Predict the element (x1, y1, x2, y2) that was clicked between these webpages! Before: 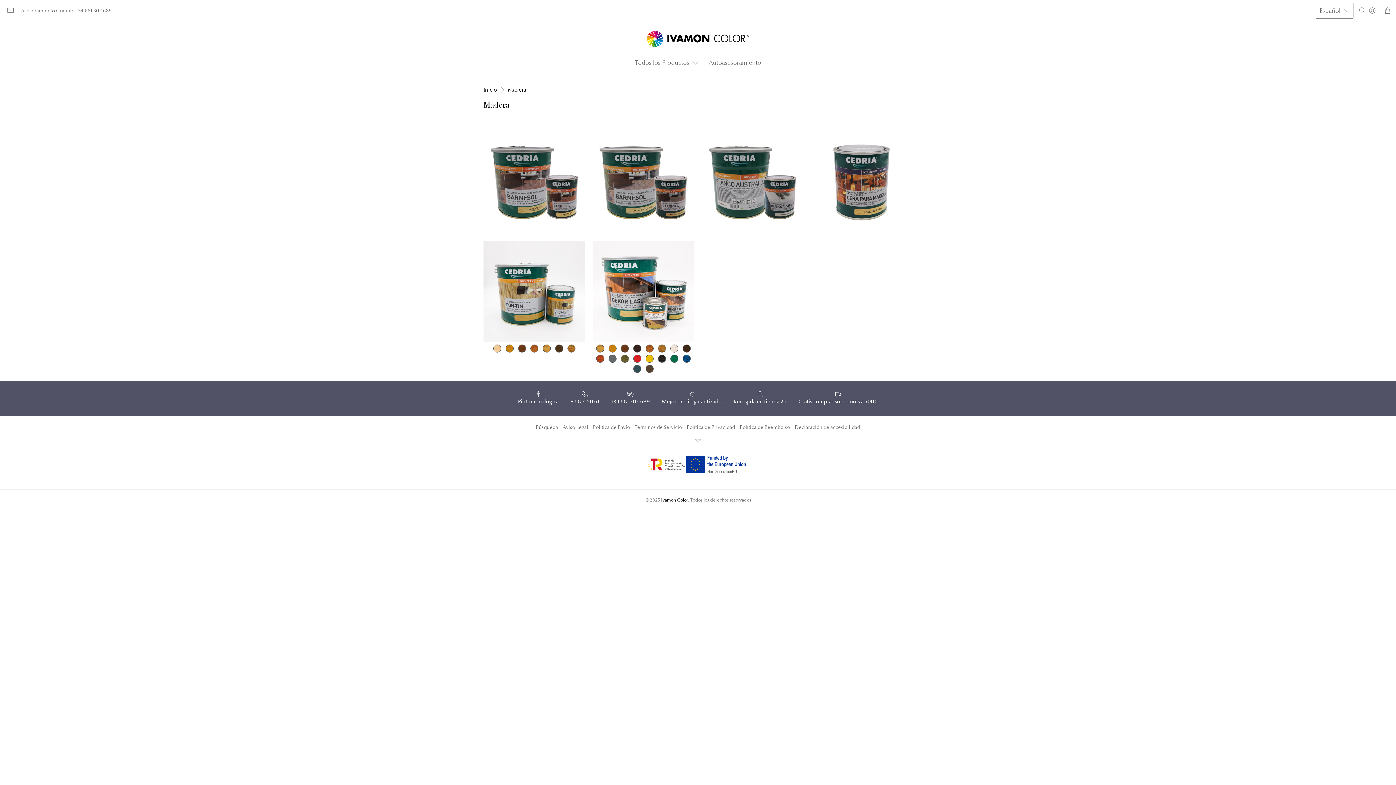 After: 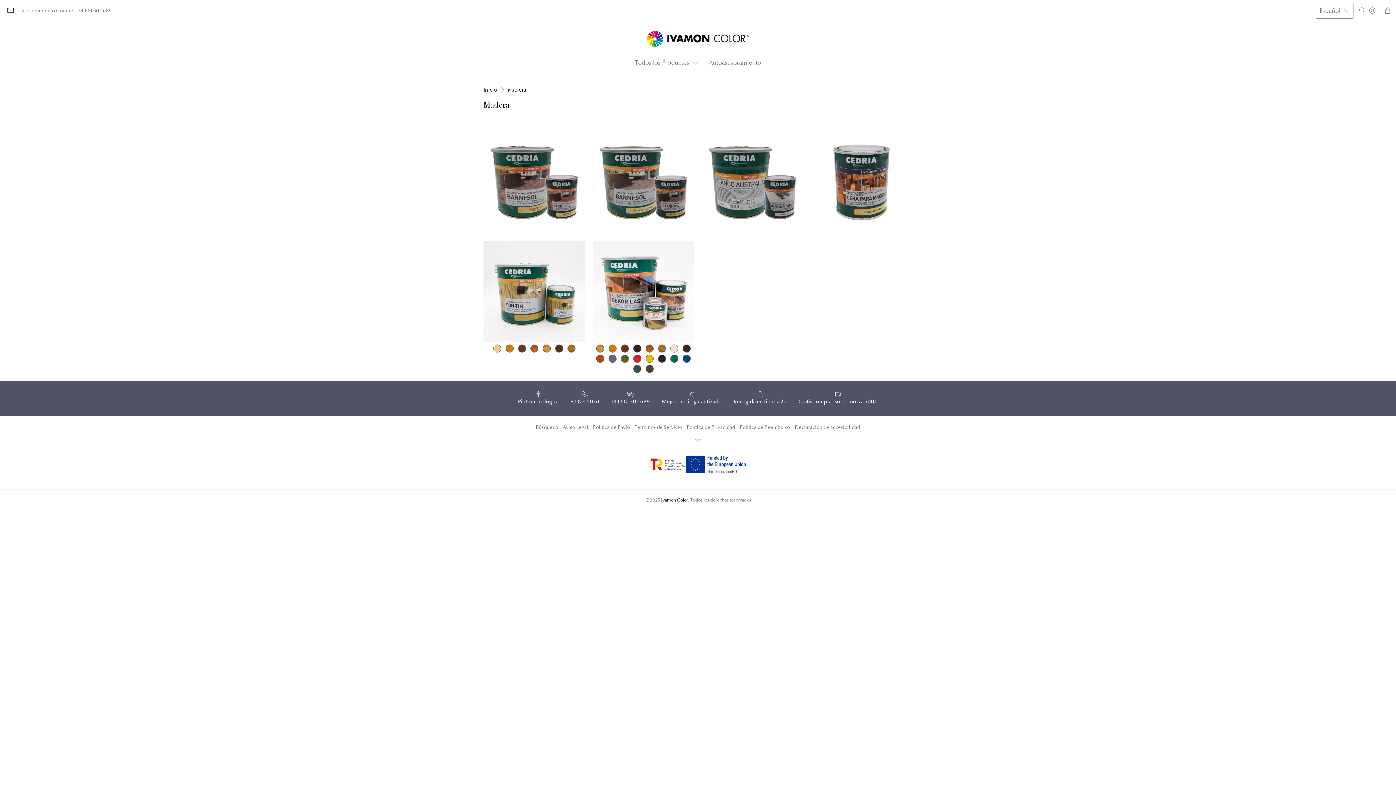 Action: bbox: (7, 8, 17, 14)